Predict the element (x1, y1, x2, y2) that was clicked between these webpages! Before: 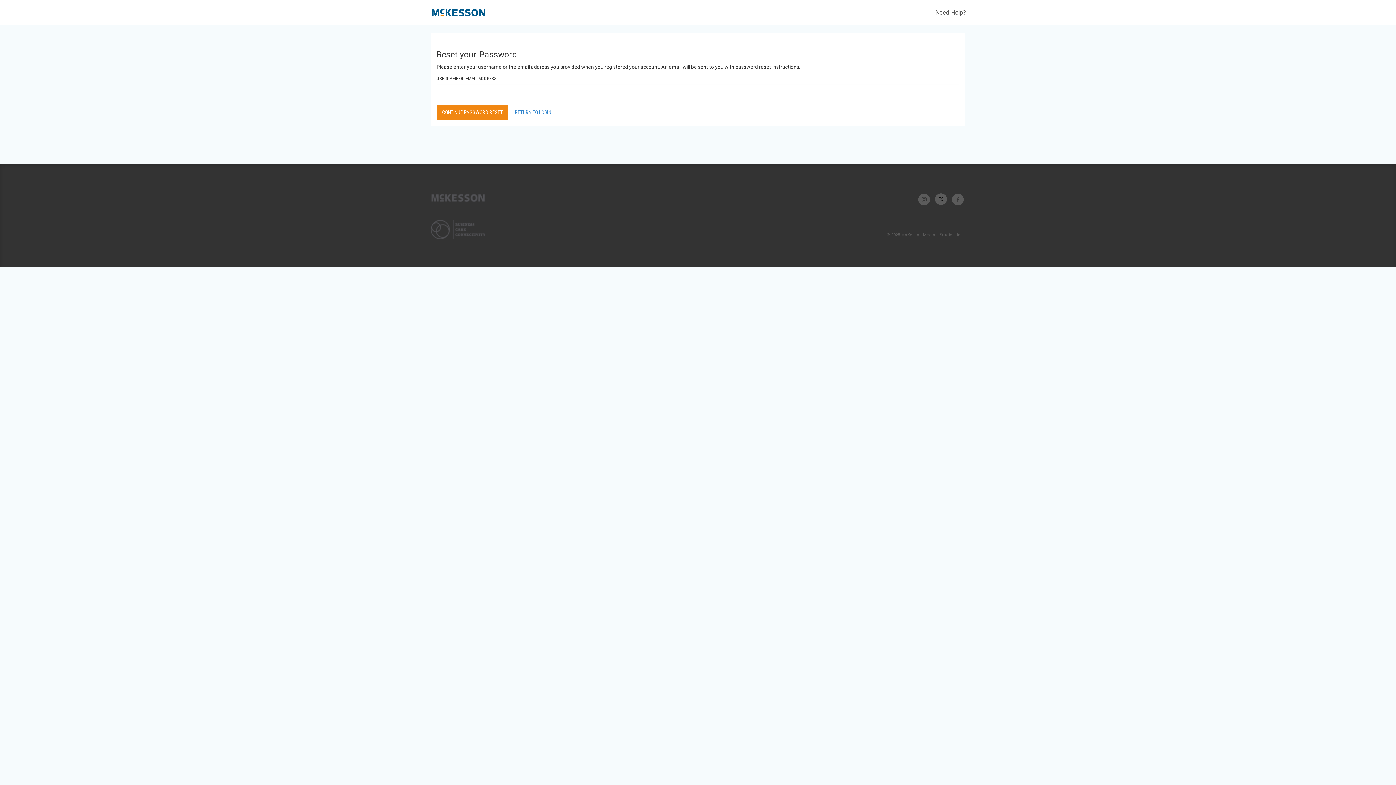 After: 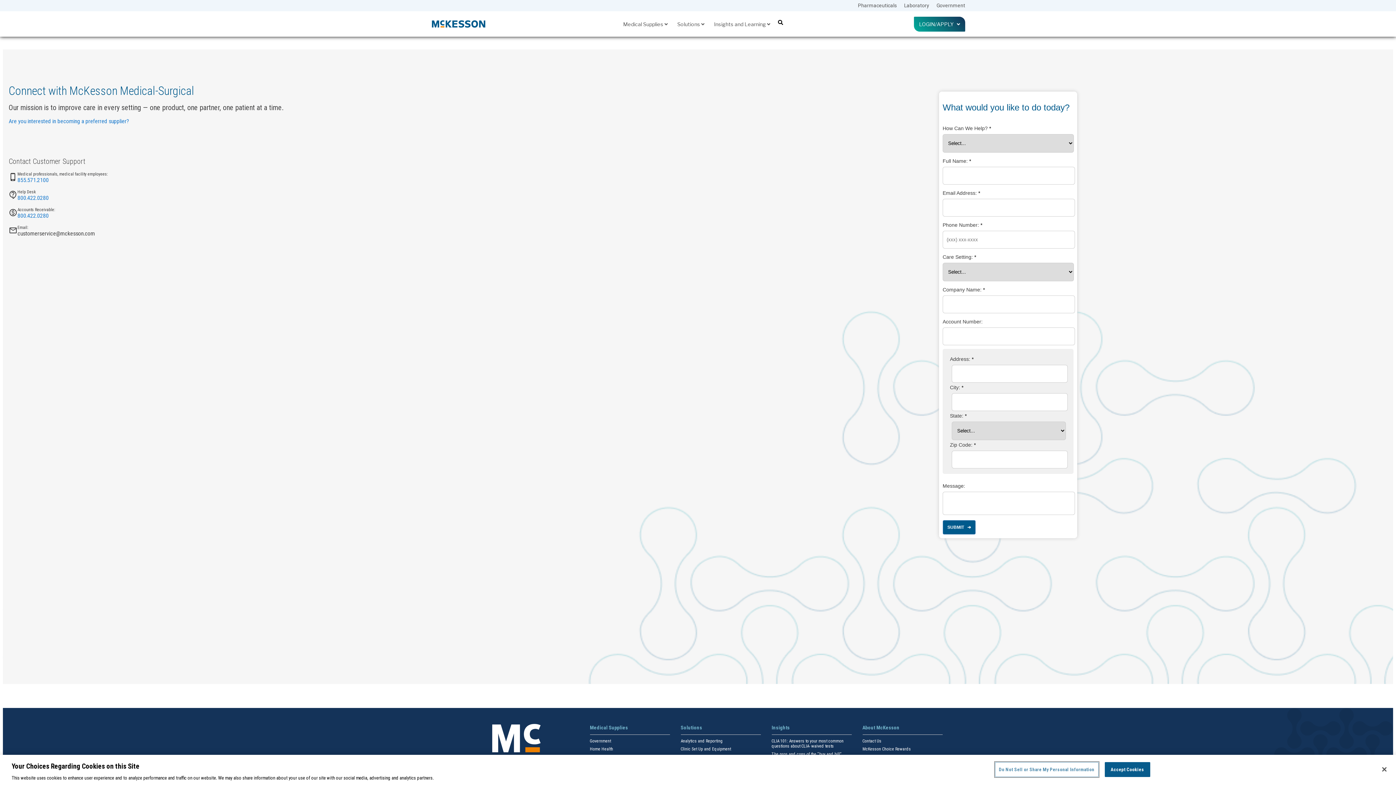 Action: label: Need Help? bbox: (935, 8, 966, 16)